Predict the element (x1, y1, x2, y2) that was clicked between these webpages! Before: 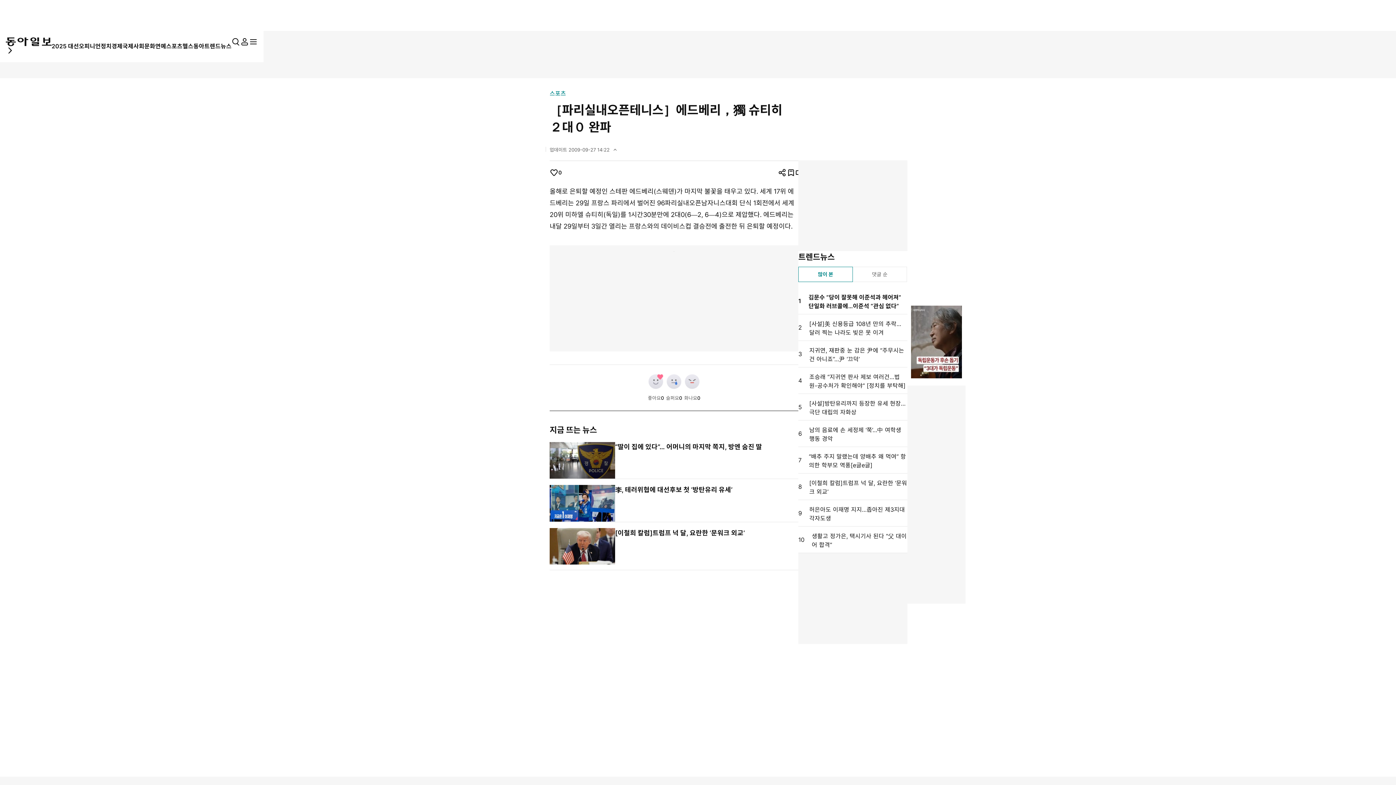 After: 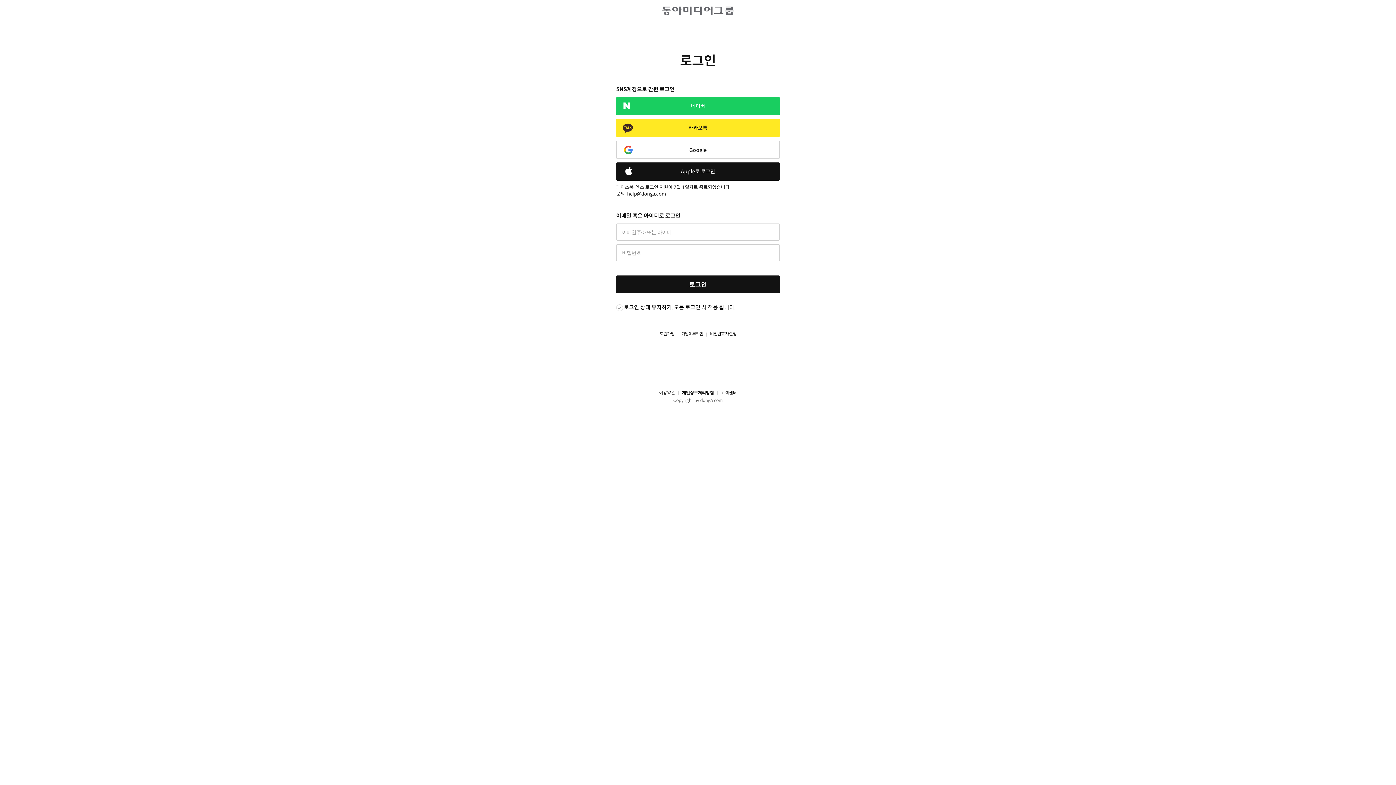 Action: bbox: (786, 168, 795, 177) label: 즐겨찾기